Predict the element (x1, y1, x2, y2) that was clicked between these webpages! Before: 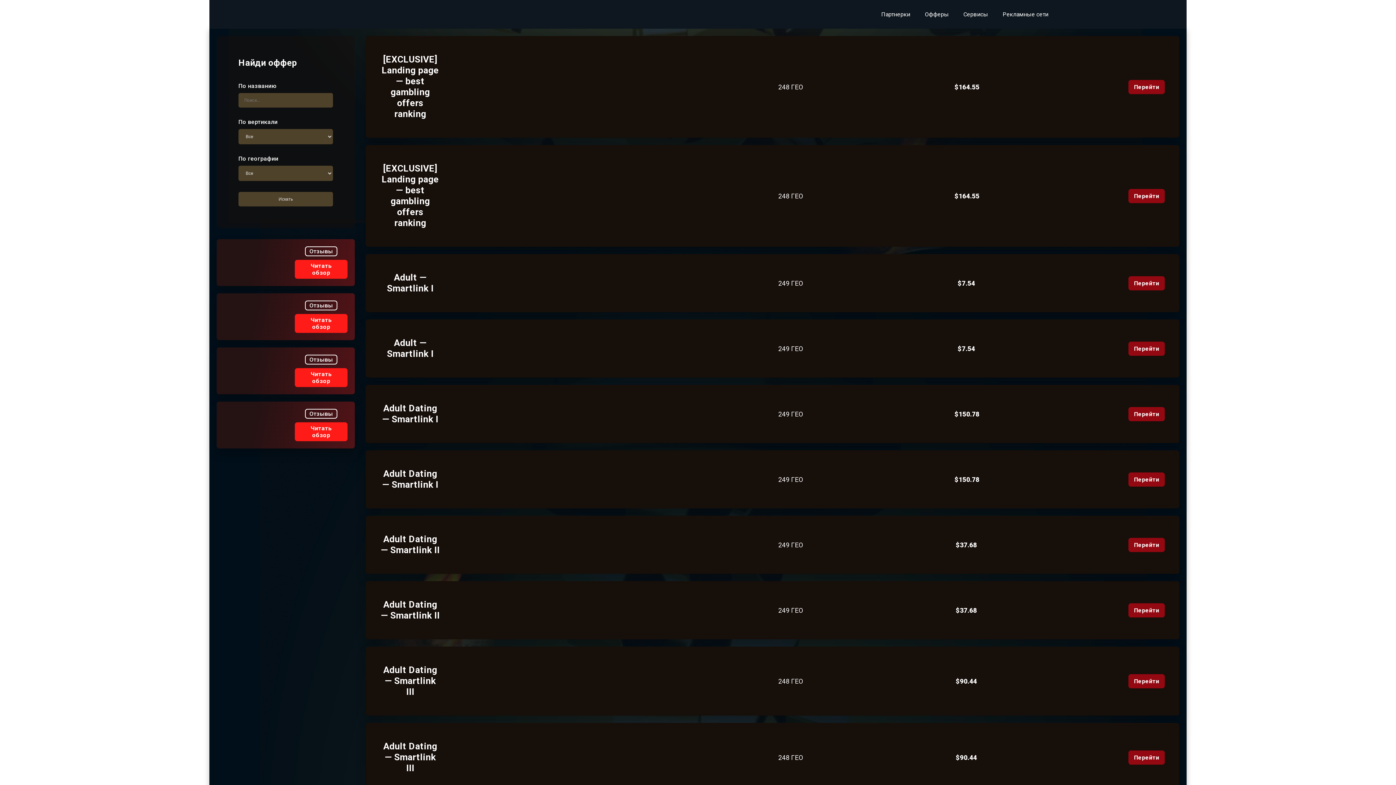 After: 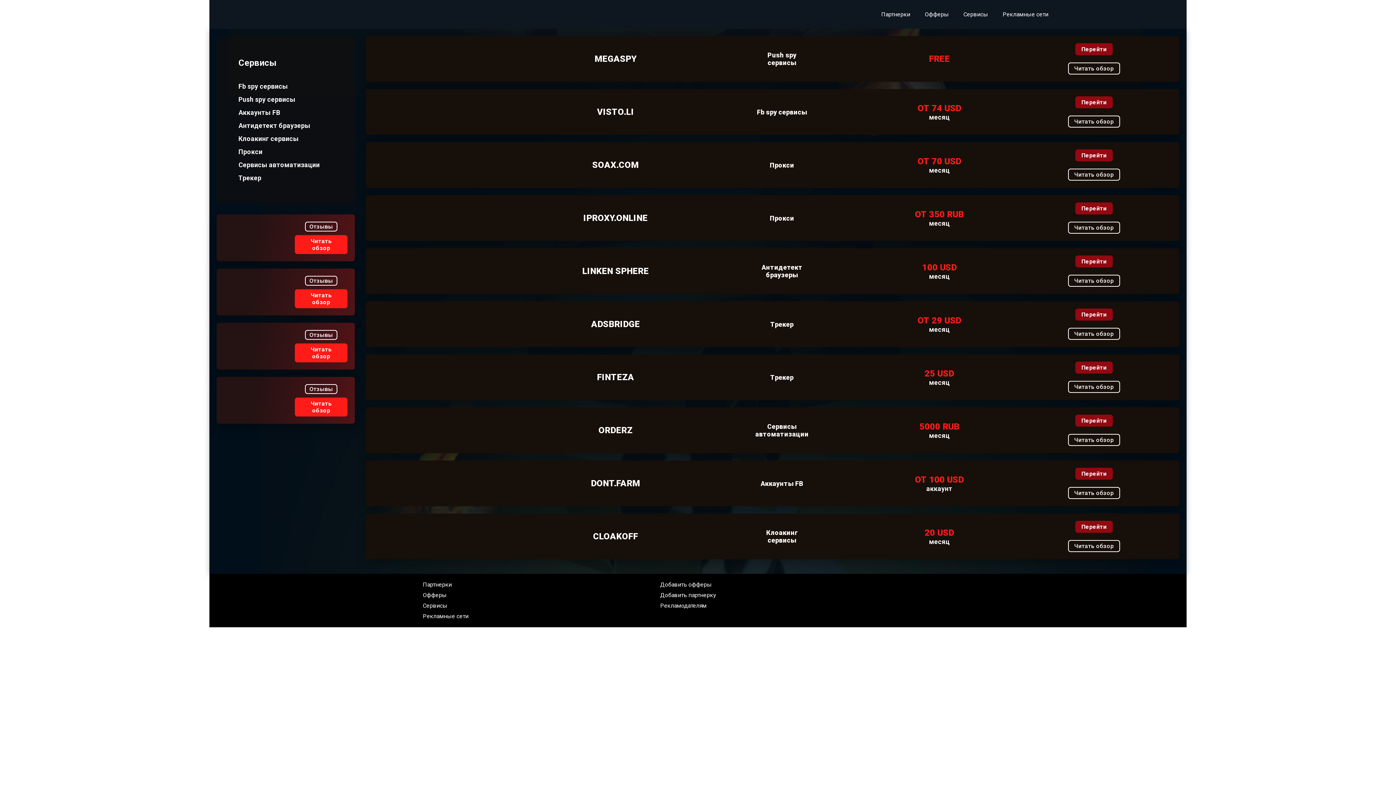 Action: bbox: (963, 10, 988, 17) label: Сервисы